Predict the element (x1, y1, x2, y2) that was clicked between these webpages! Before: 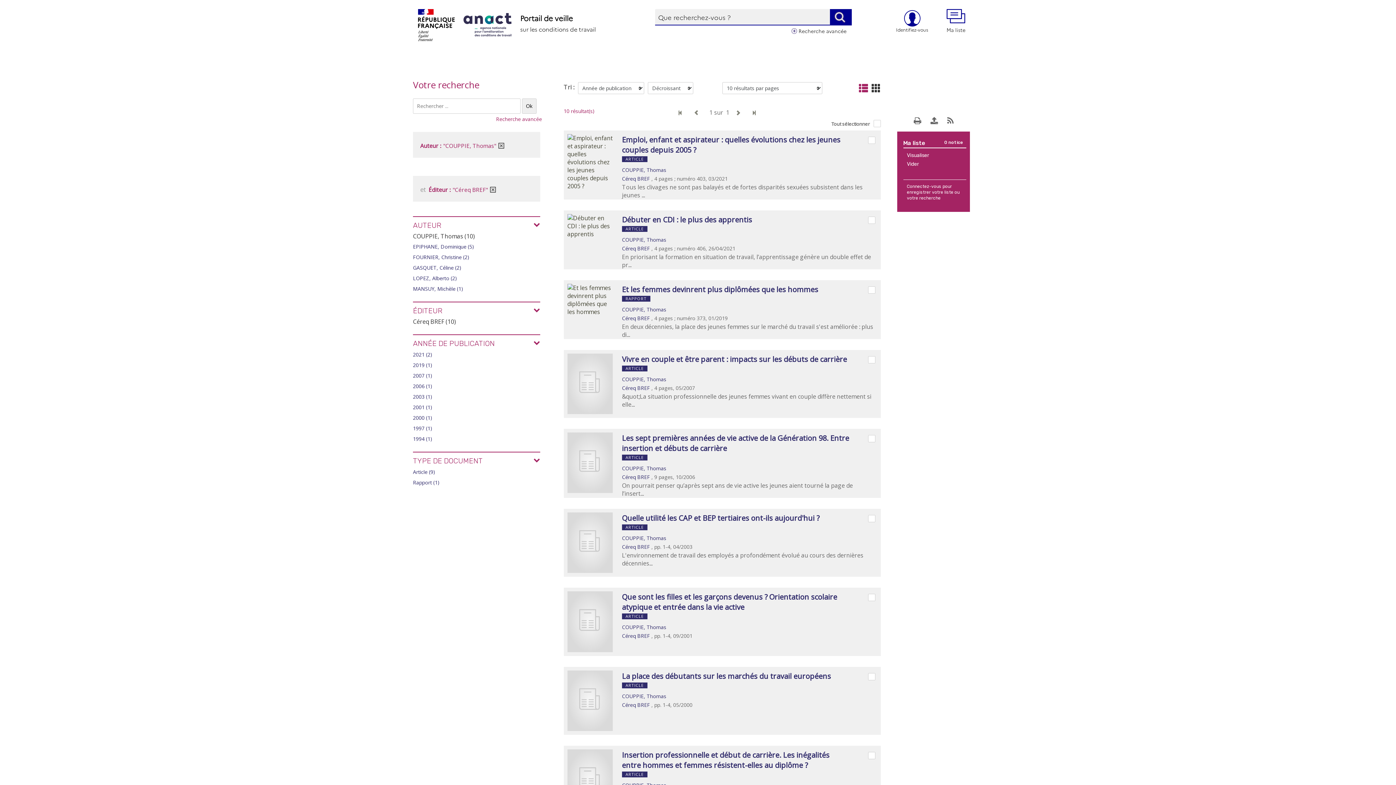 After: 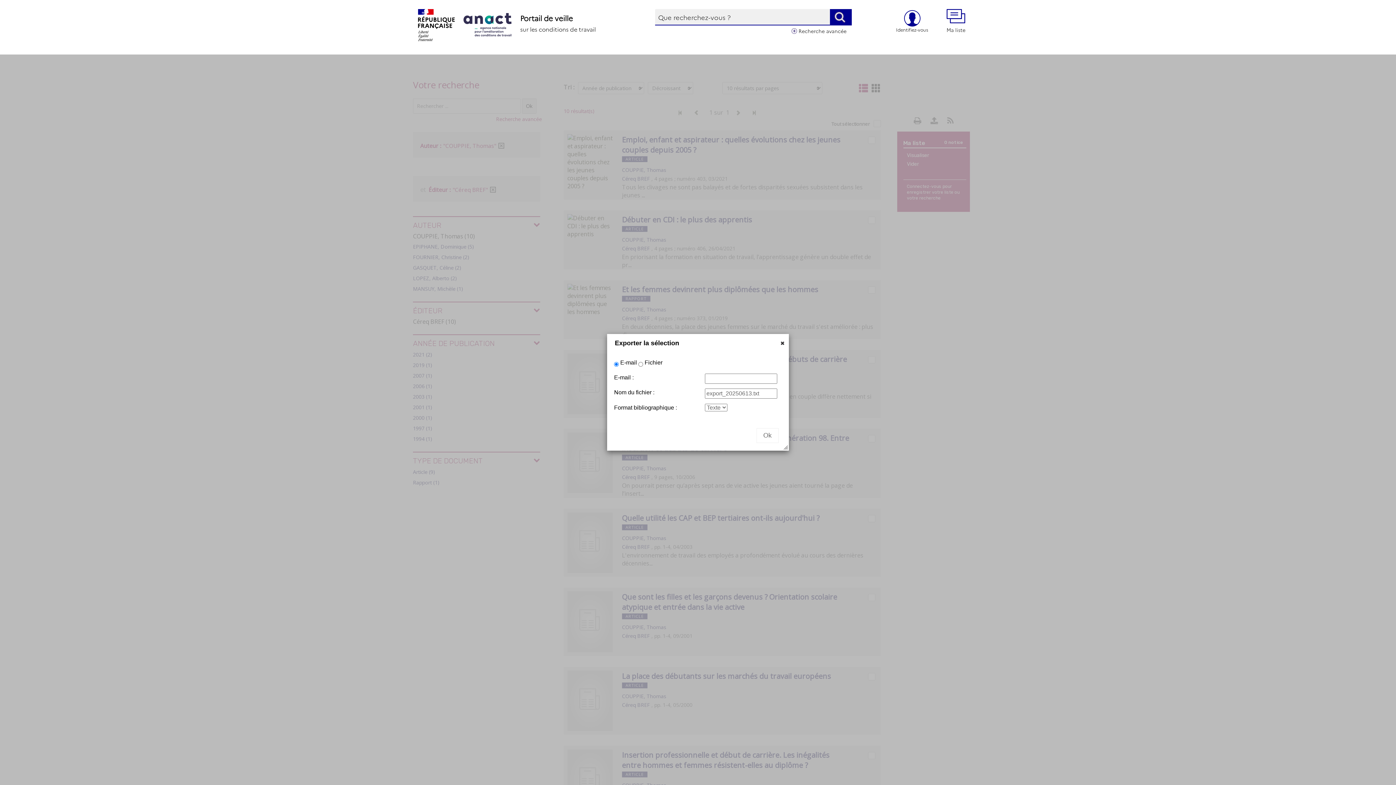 Action: bbox: (930, 116, 936, 122)